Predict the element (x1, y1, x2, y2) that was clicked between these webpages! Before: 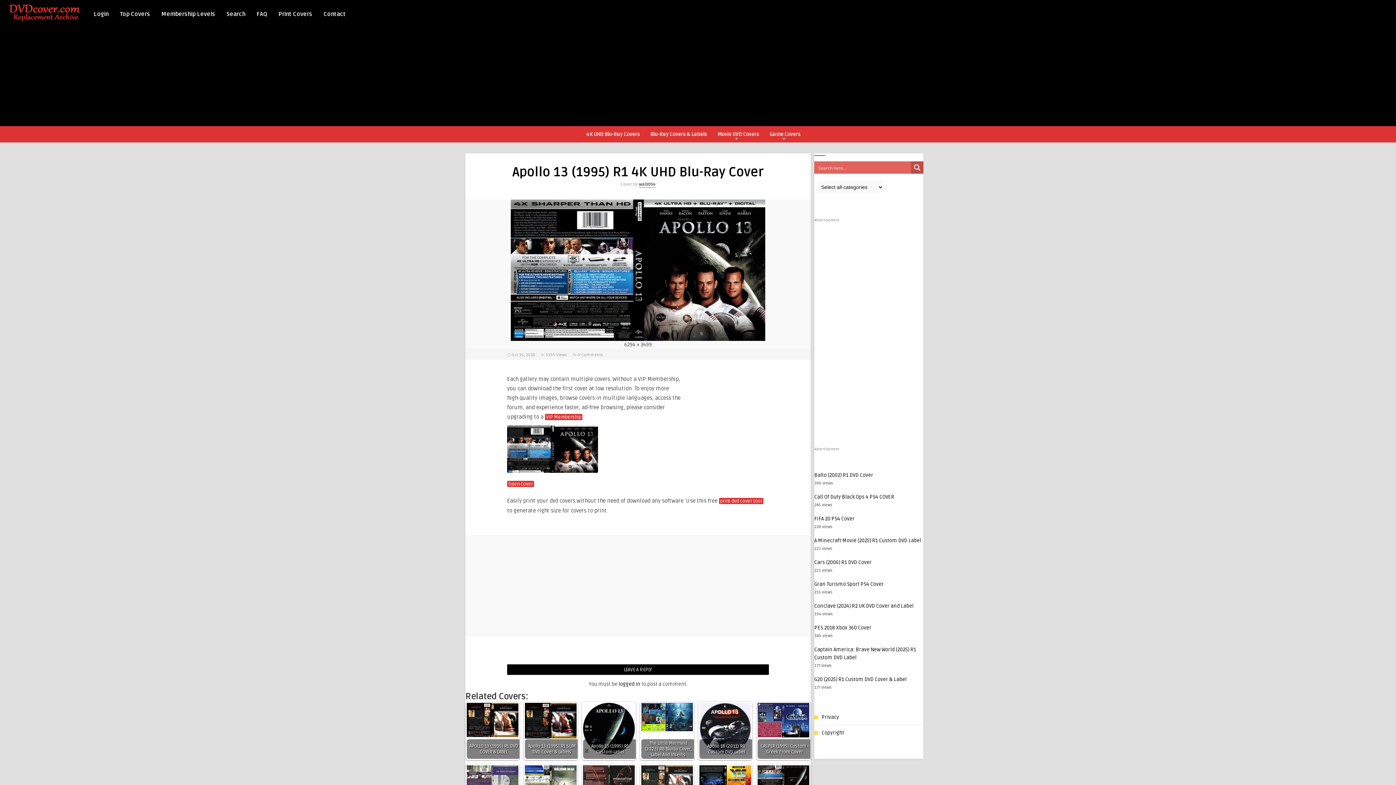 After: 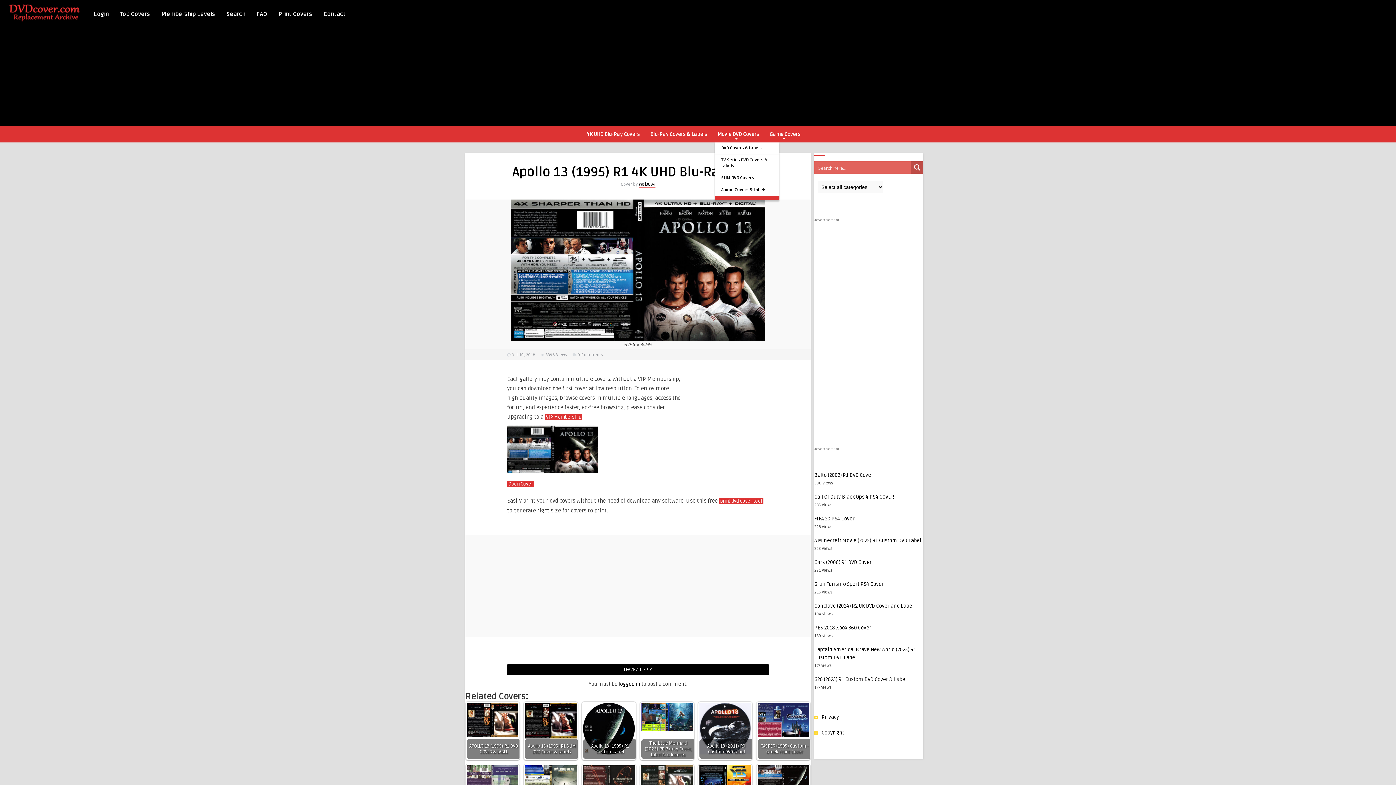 Action: bbox: (714, 126, 762, 141) label: Movie DVD Covers